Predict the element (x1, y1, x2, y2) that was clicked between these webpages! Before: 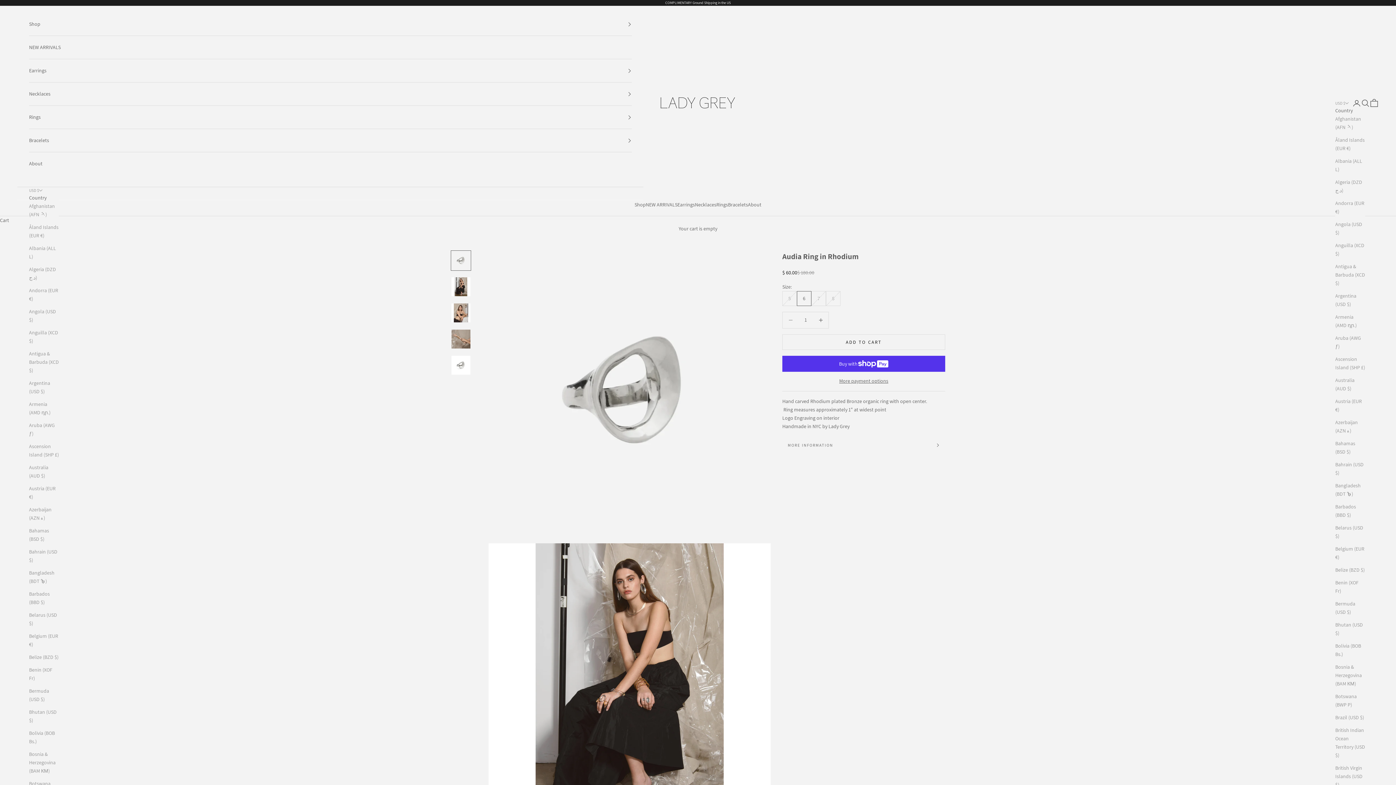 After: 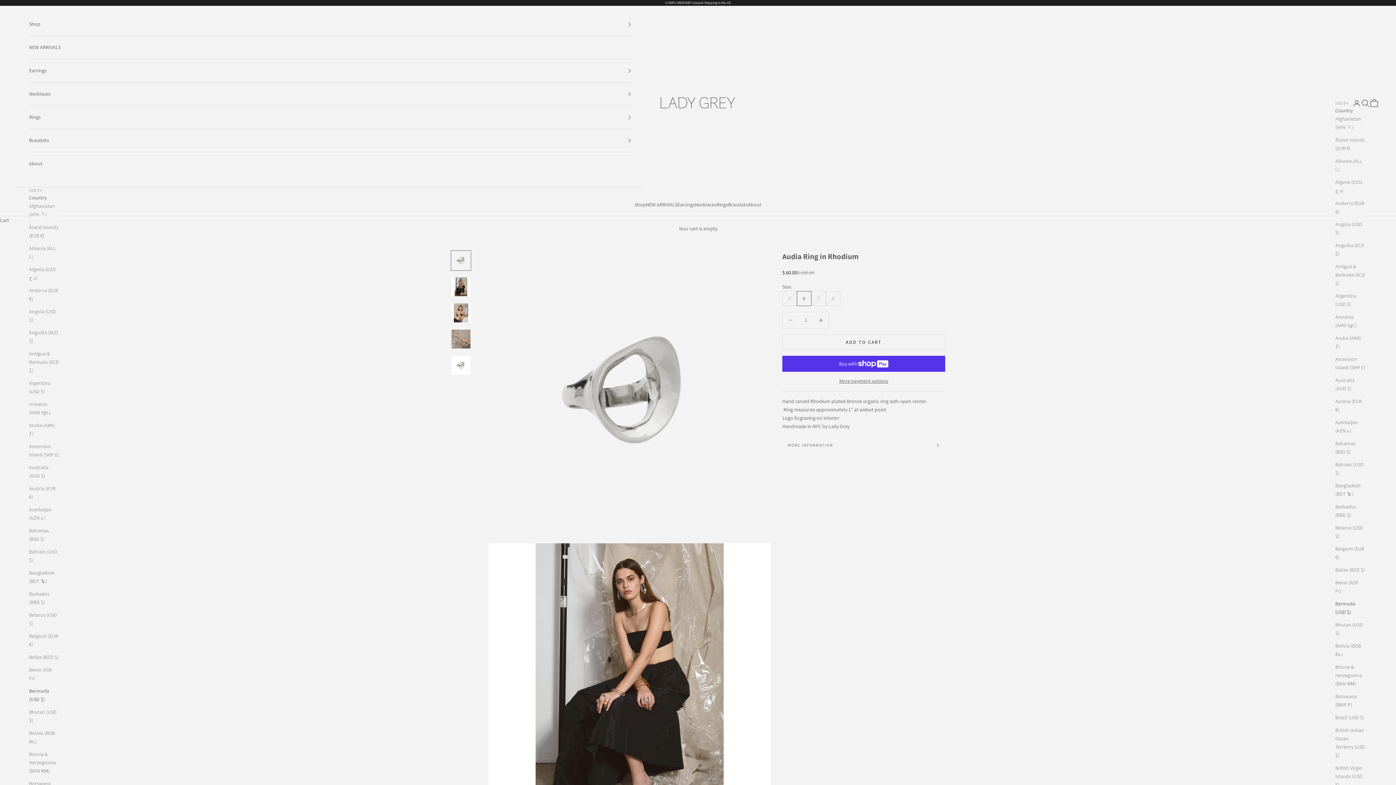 Action: label: Bermuda (USD $) bbox: (1335, 600, 1365, 616)